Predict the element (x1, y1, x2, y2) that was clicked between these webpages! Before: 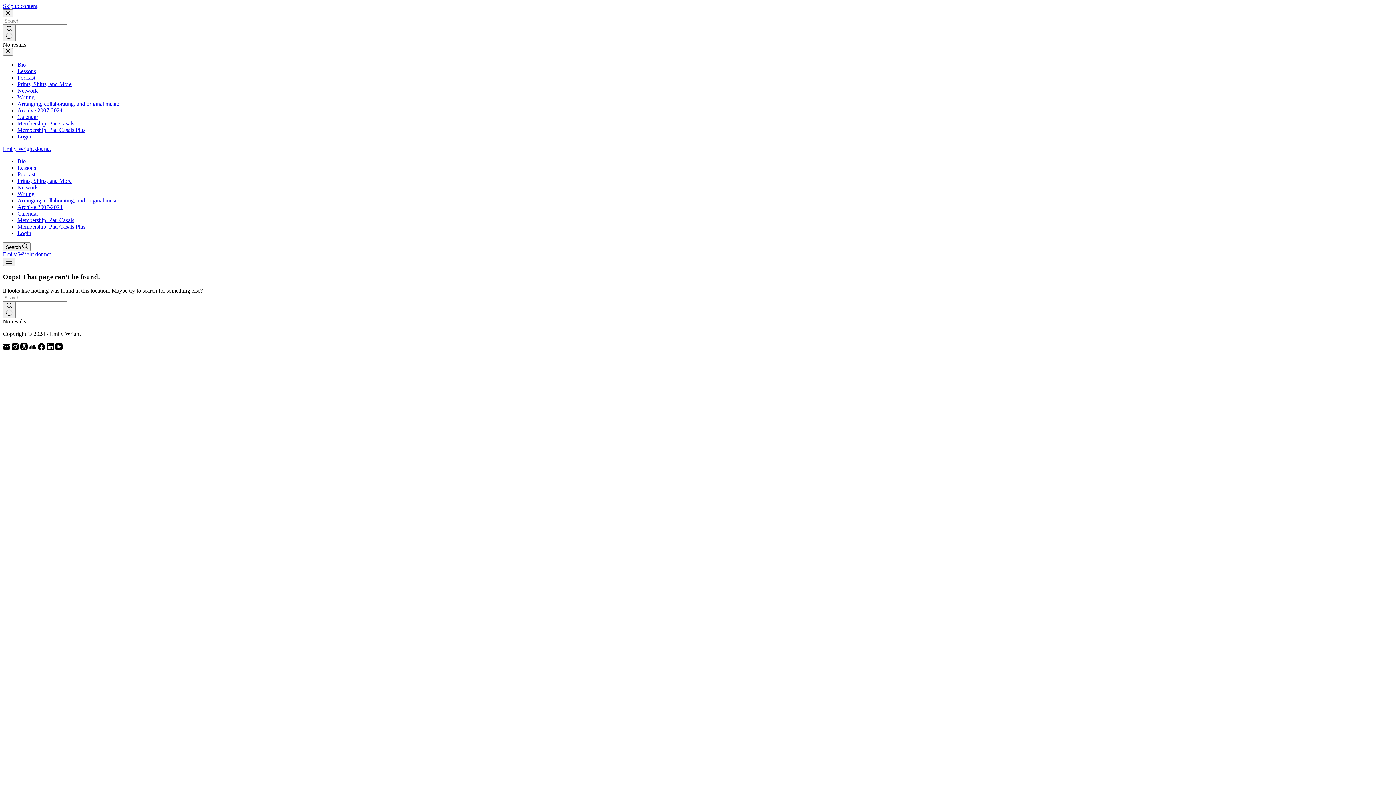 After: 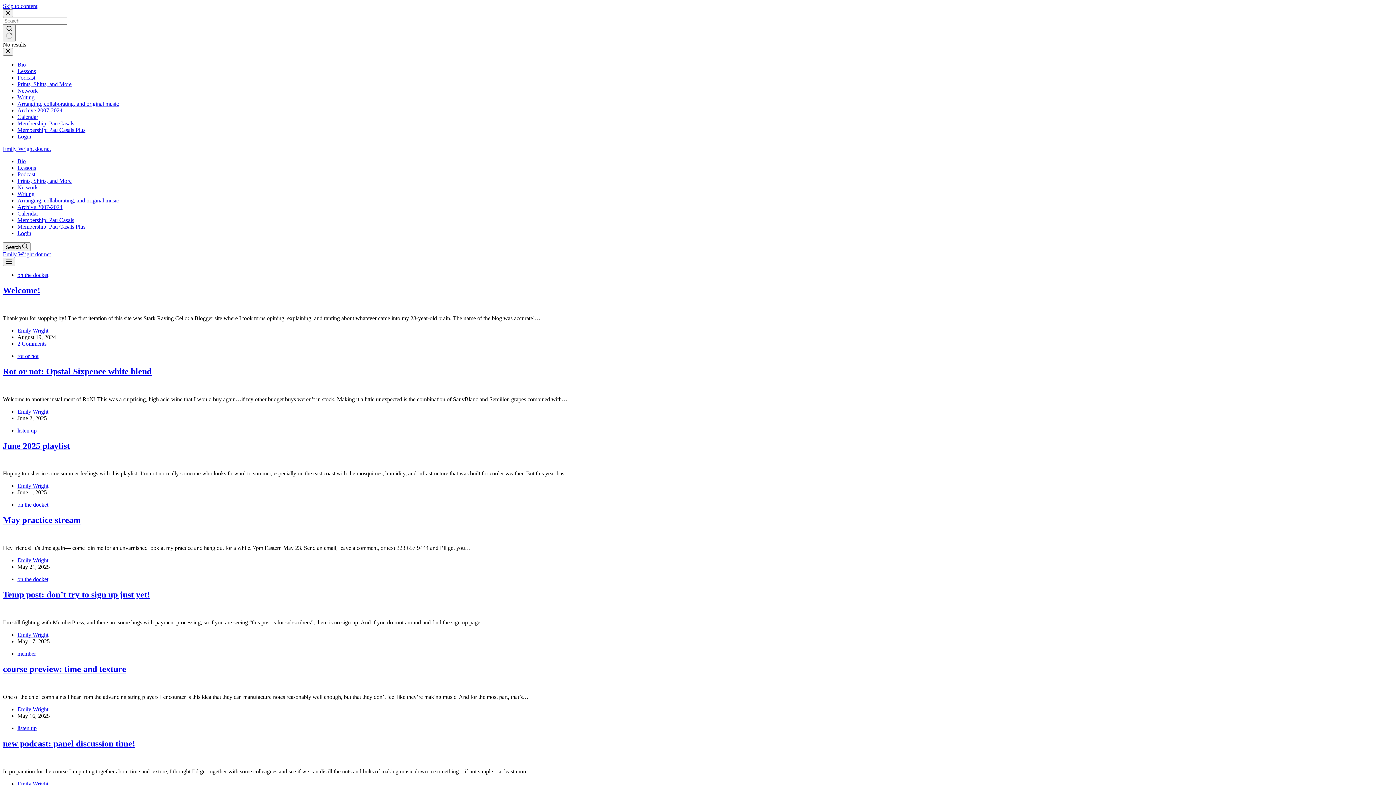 Action: label: Search button bbox: (2, 301, 15, 318)